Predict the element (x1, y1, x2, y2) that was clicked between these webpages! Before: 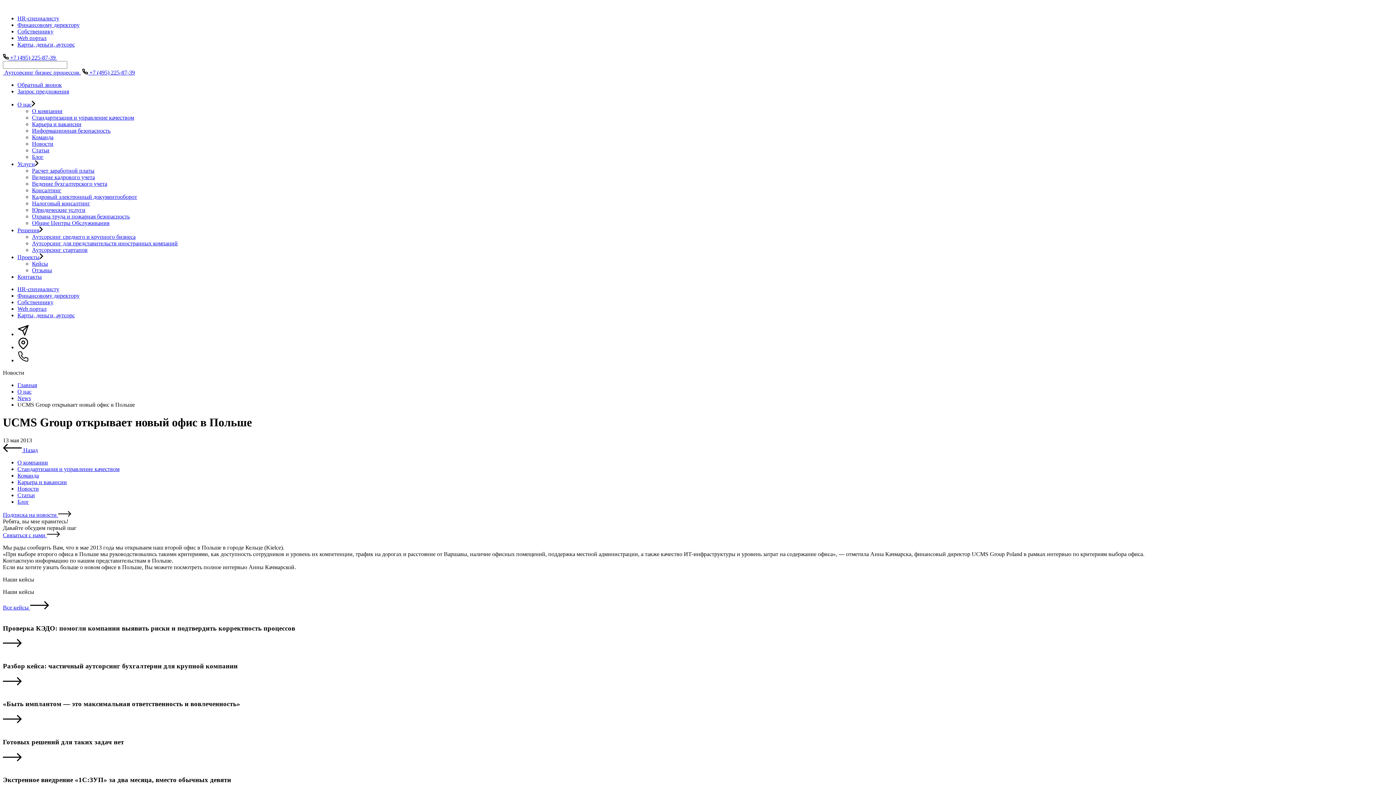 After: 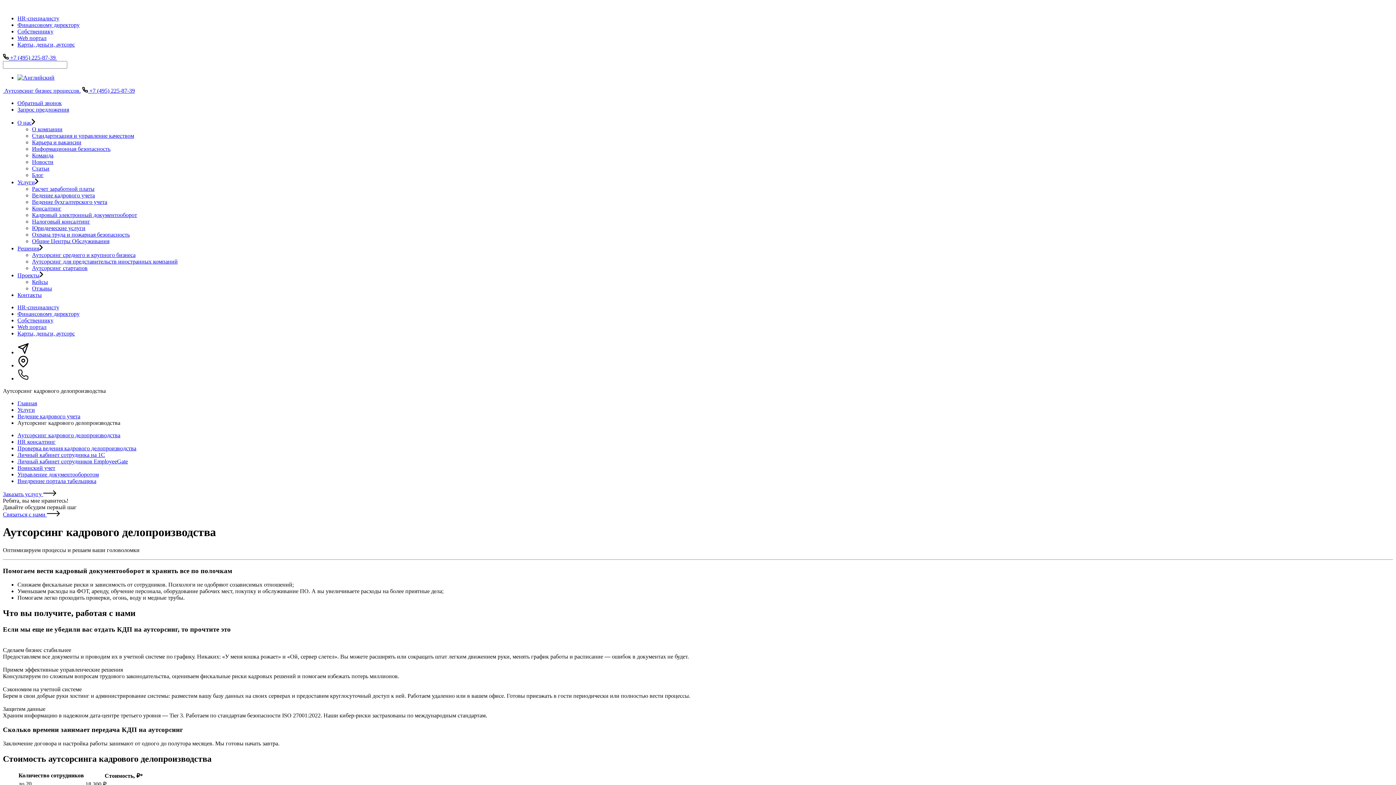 Action: label: HR-специалисту bbox: (17, 15, 59, 21)